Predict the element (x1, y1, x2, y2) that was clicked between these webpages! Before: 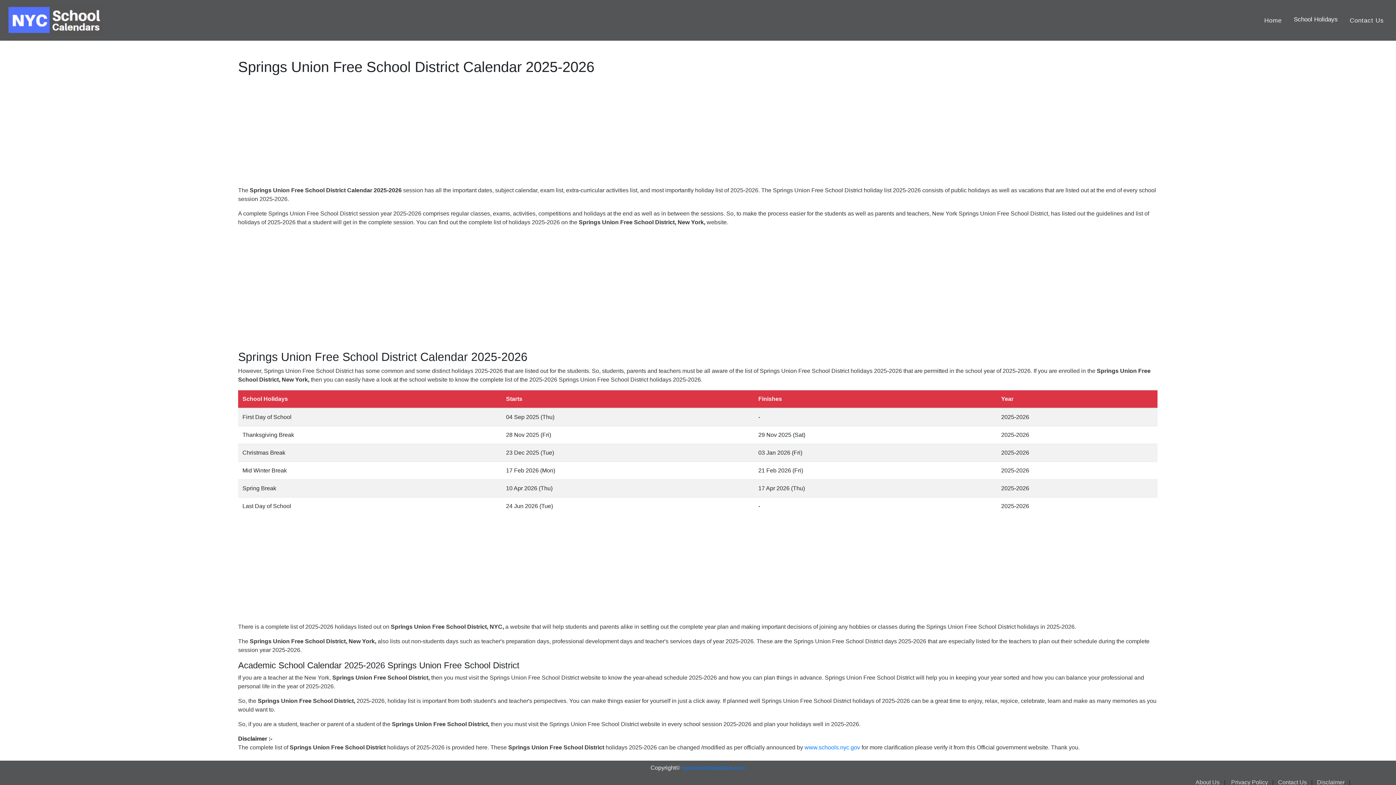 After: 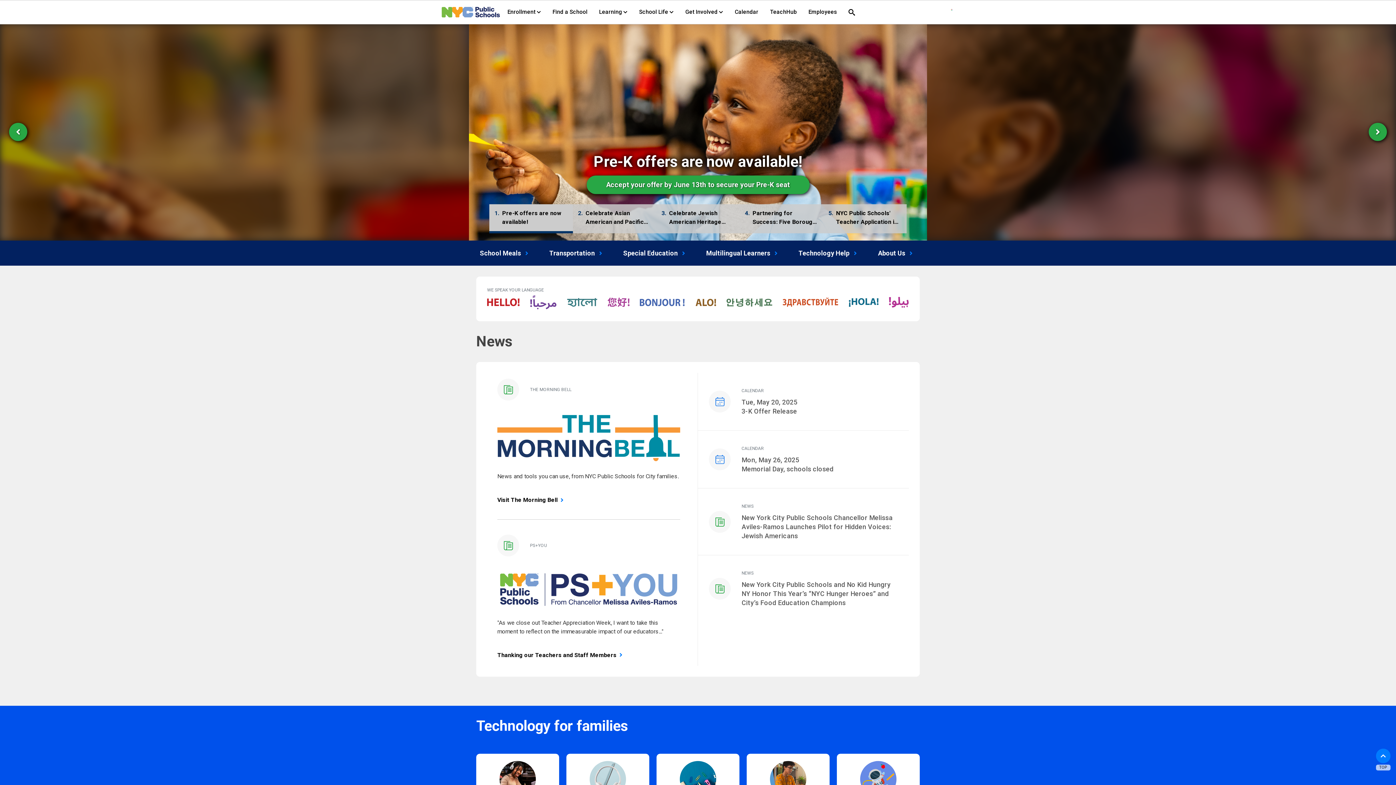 Action: label: www.schools.nyc.gov bbox: (804, 744, 860, 750)